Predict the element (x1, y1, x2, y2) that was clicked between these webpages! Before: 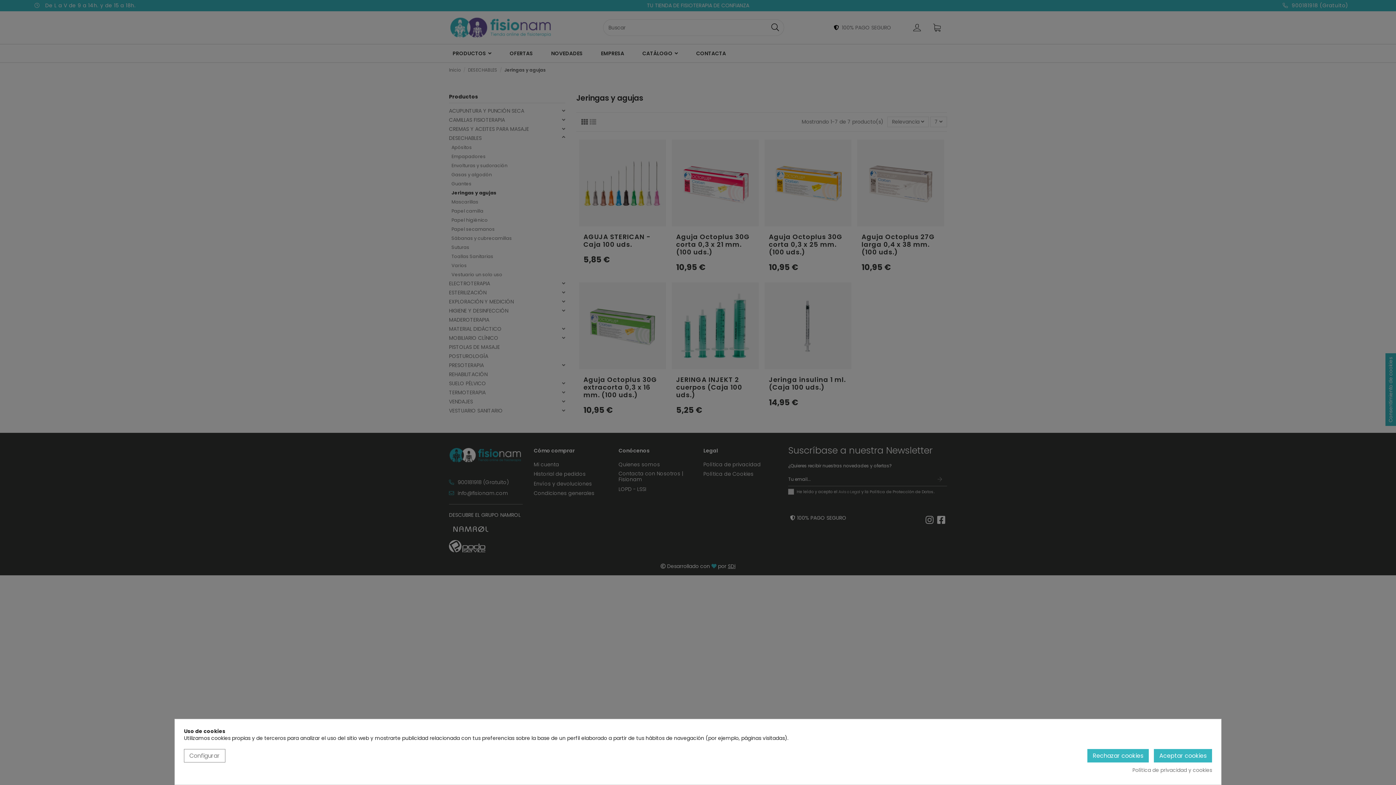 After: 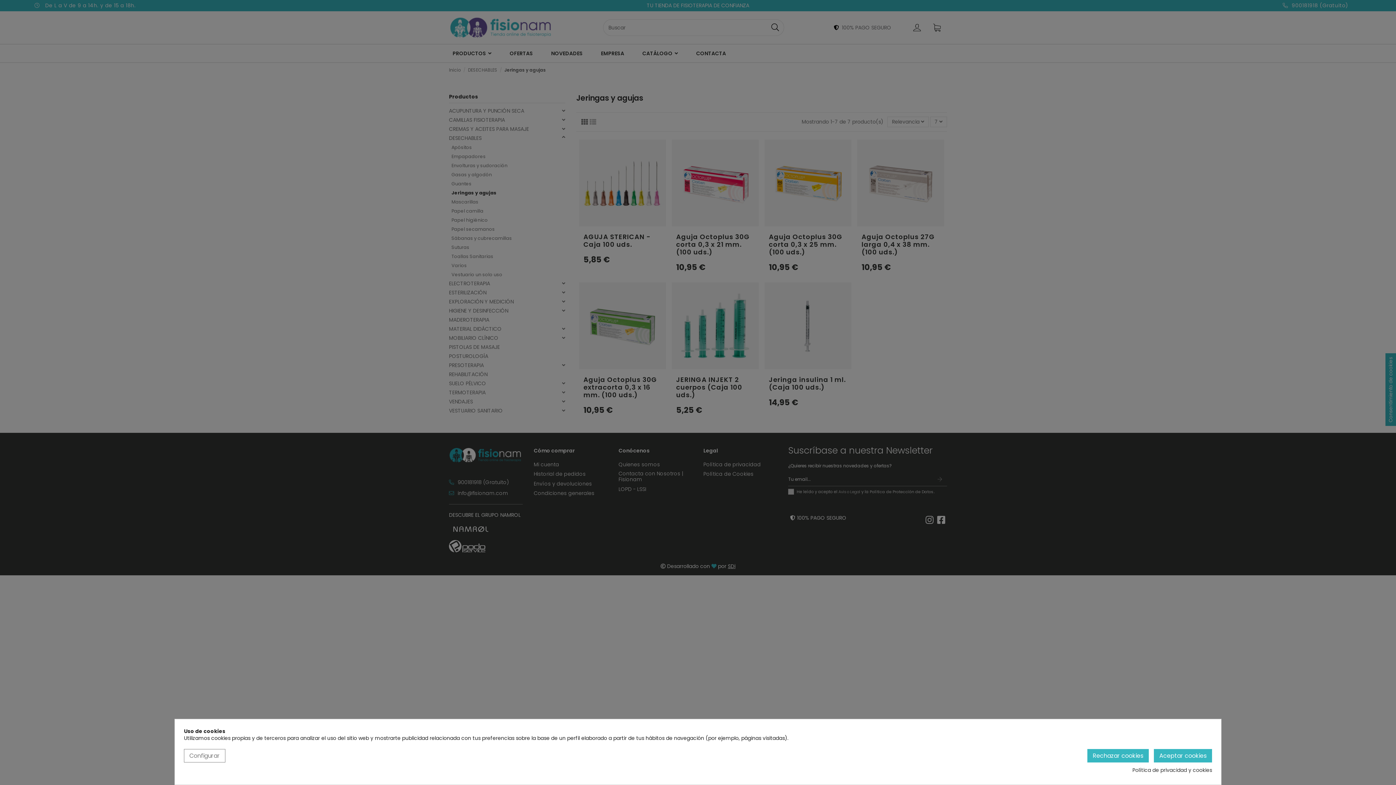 Action: bbox: (1132, 767, 1212, 774) label: Política de privacidad y cookies